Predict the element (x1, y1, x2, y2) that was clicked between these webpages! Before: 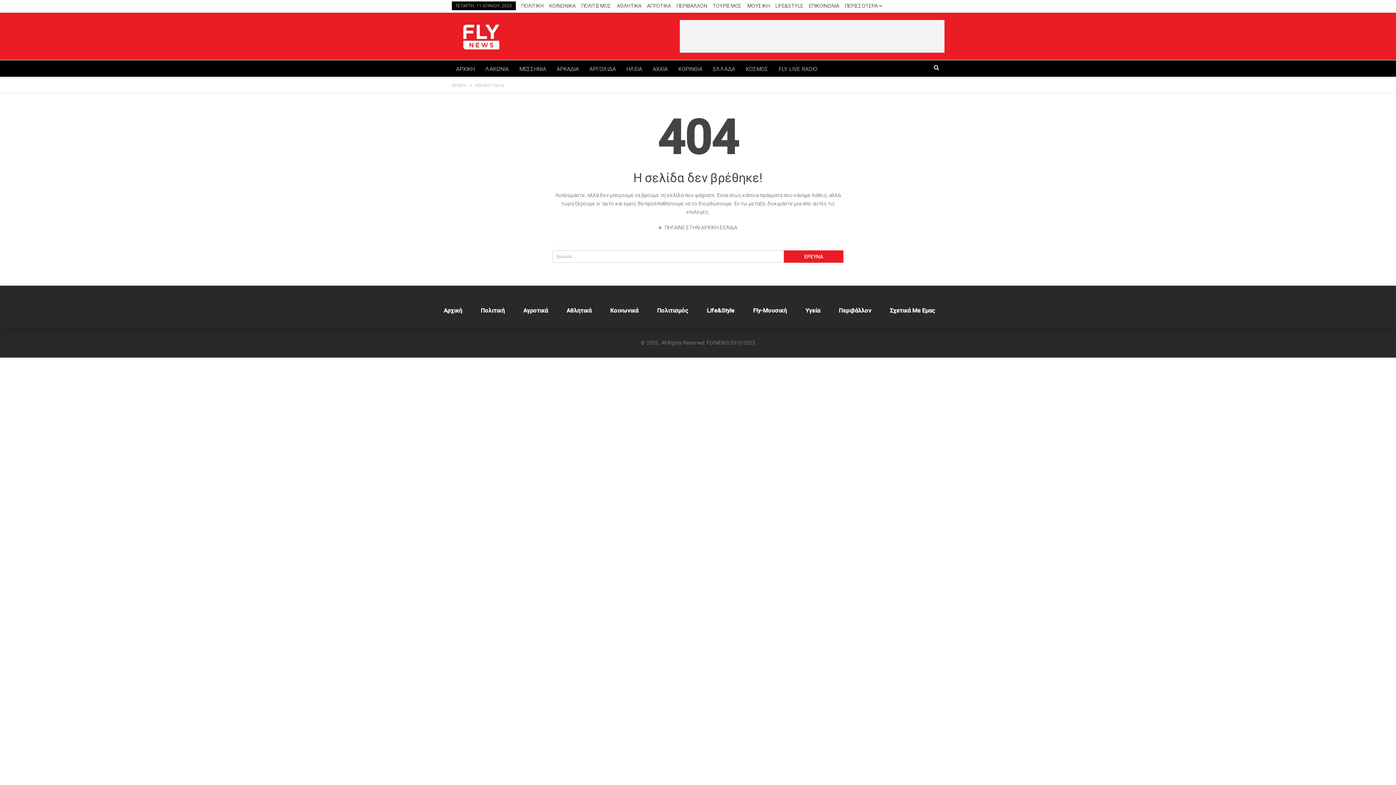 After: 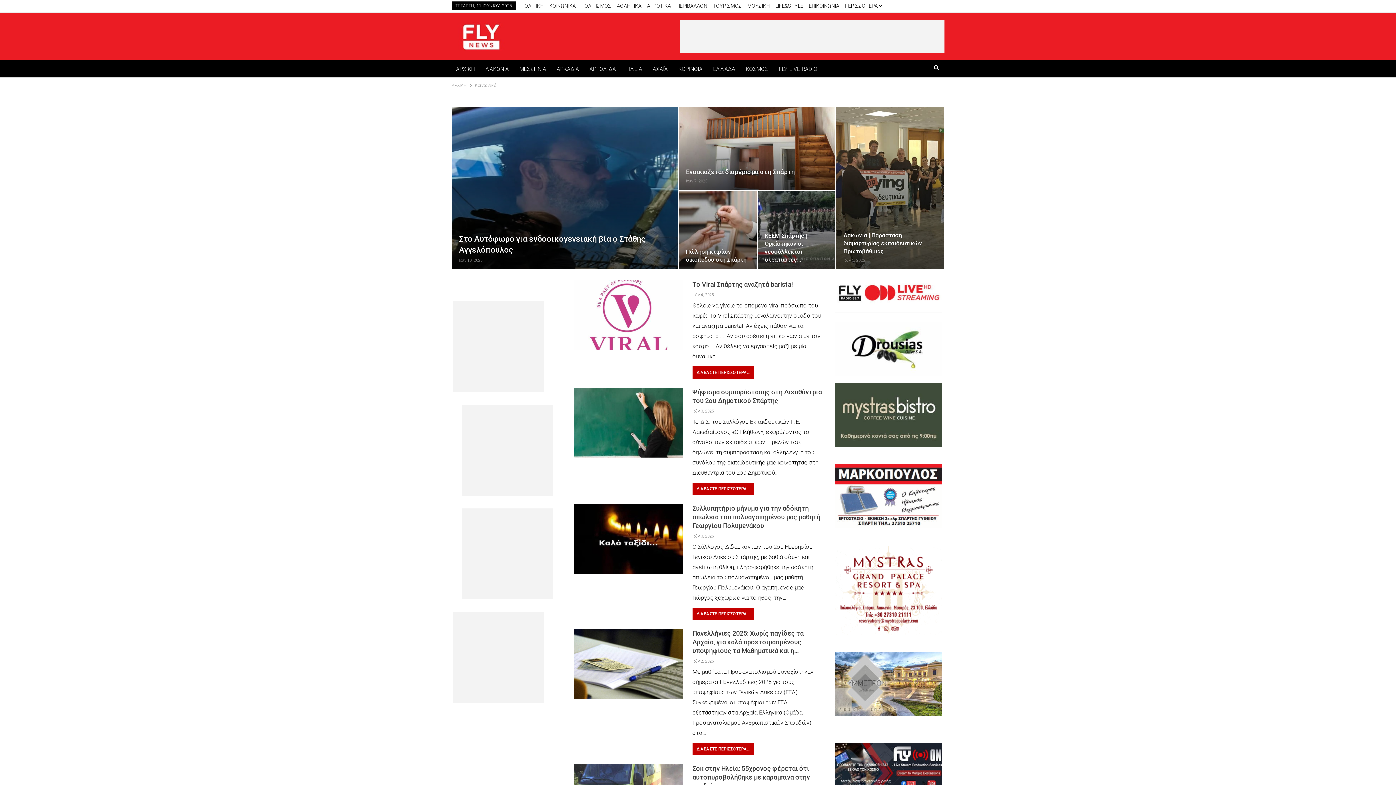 Action: bbox: (610, 307, 638, 314) label: Κοινωνικά